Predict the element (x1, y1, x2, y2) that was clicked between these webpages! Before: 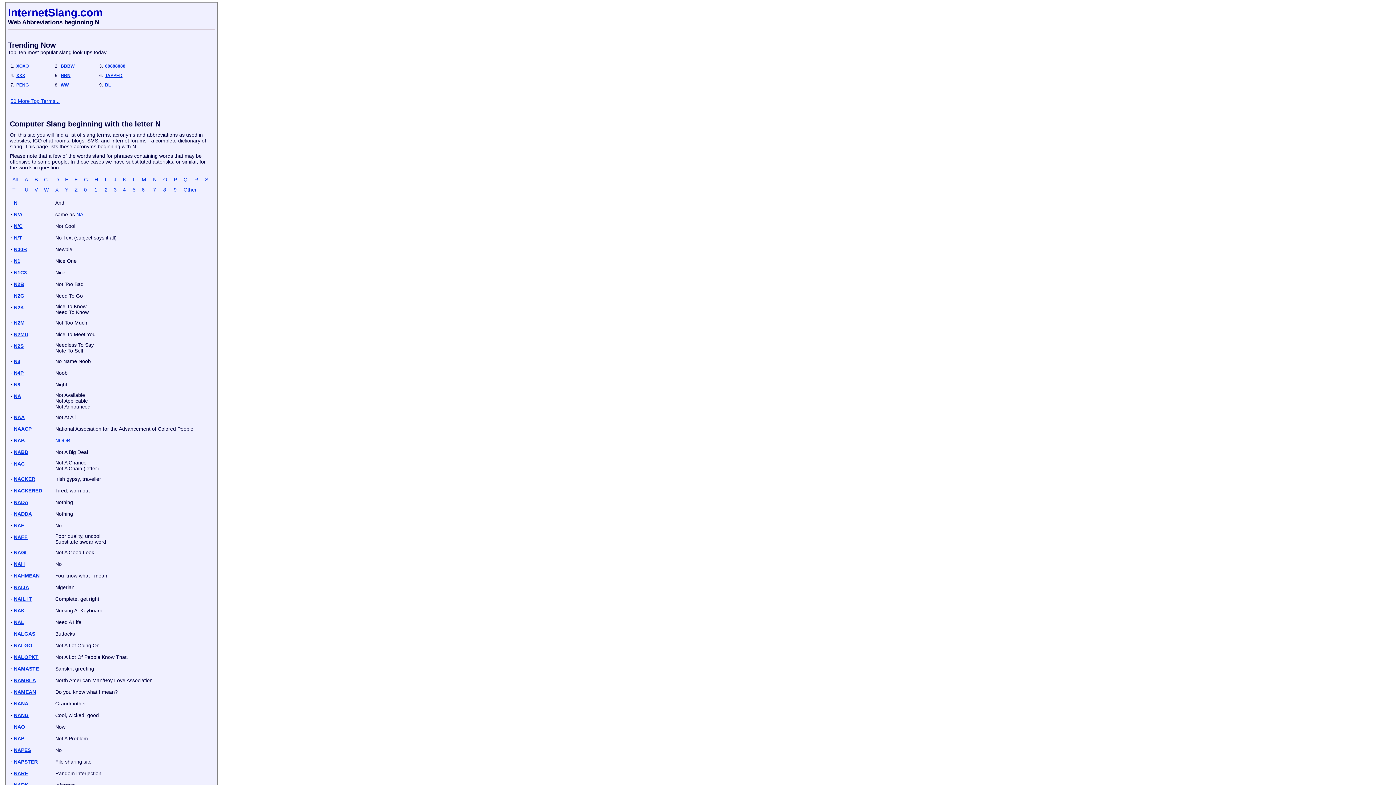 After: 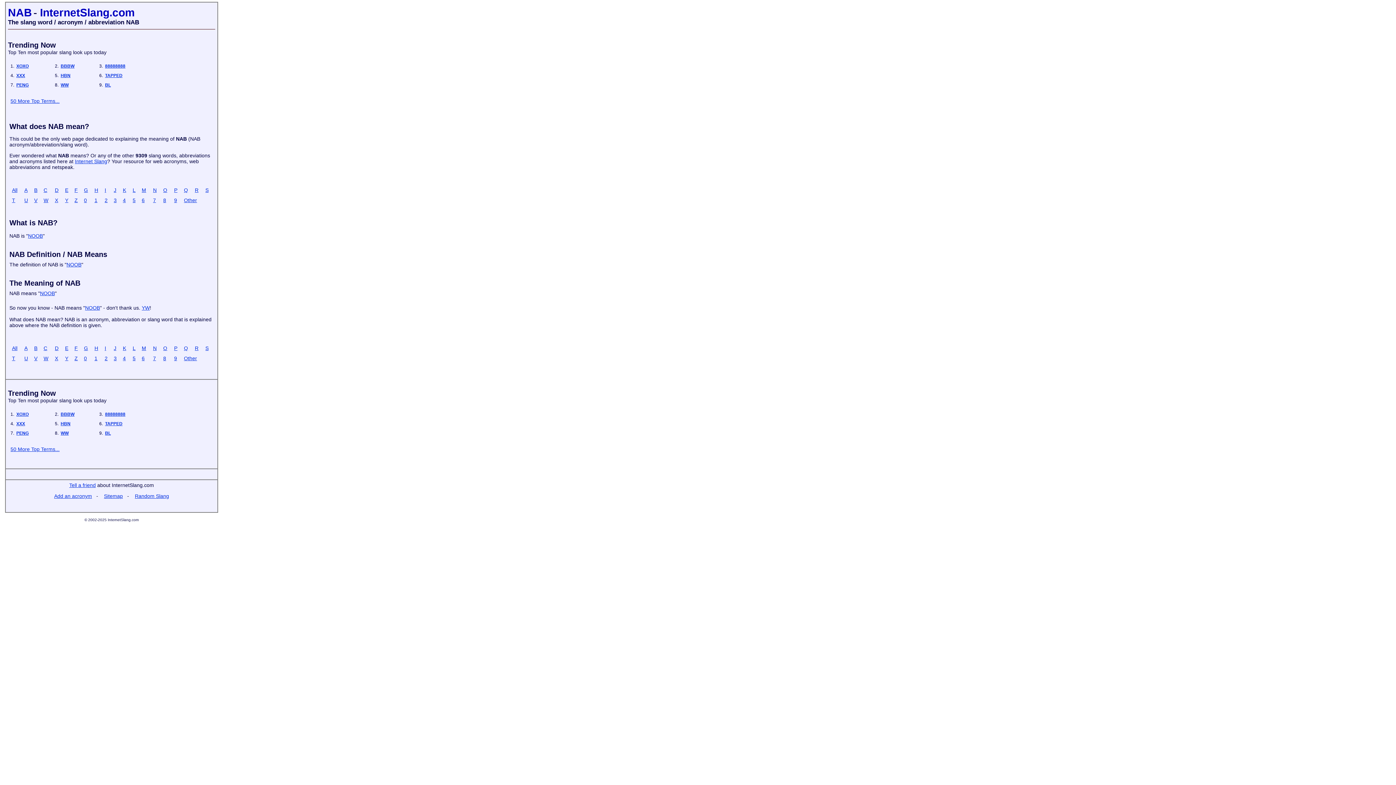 Action: bbox: (13, 437, 24, 443) label: NAB